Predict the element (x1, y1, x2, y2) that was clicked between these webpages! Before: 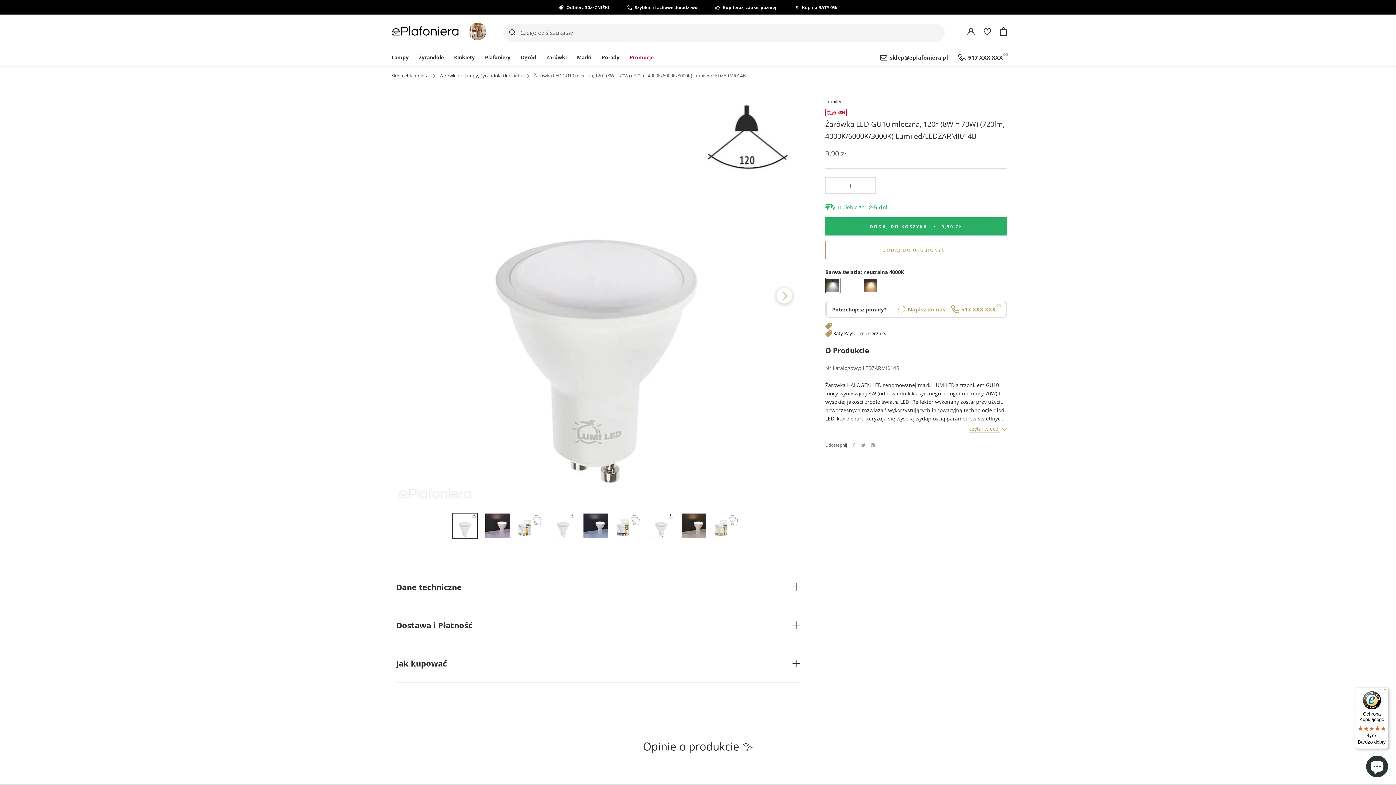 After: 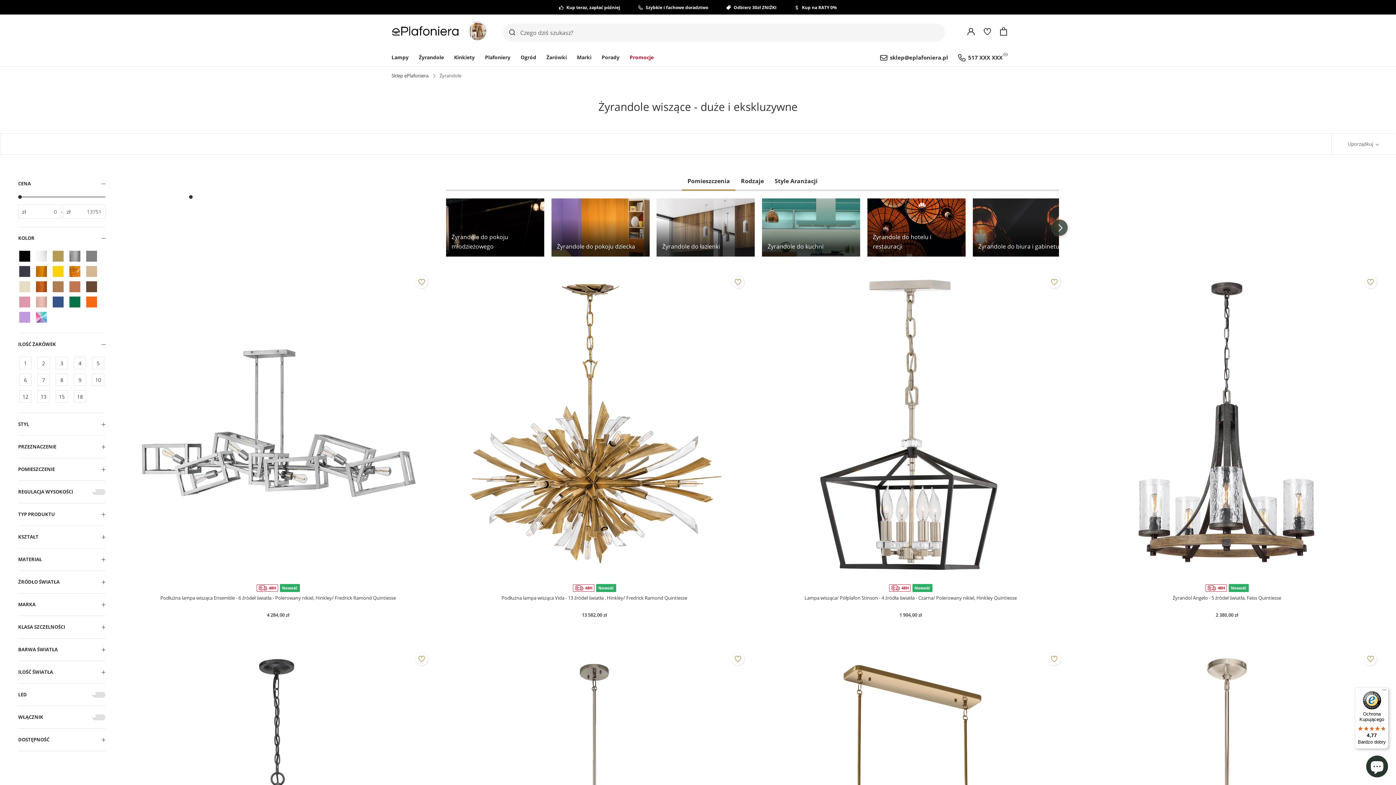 Action: bbox: (413, 48, 449, 66) label: Żyrandole
Żyrandole